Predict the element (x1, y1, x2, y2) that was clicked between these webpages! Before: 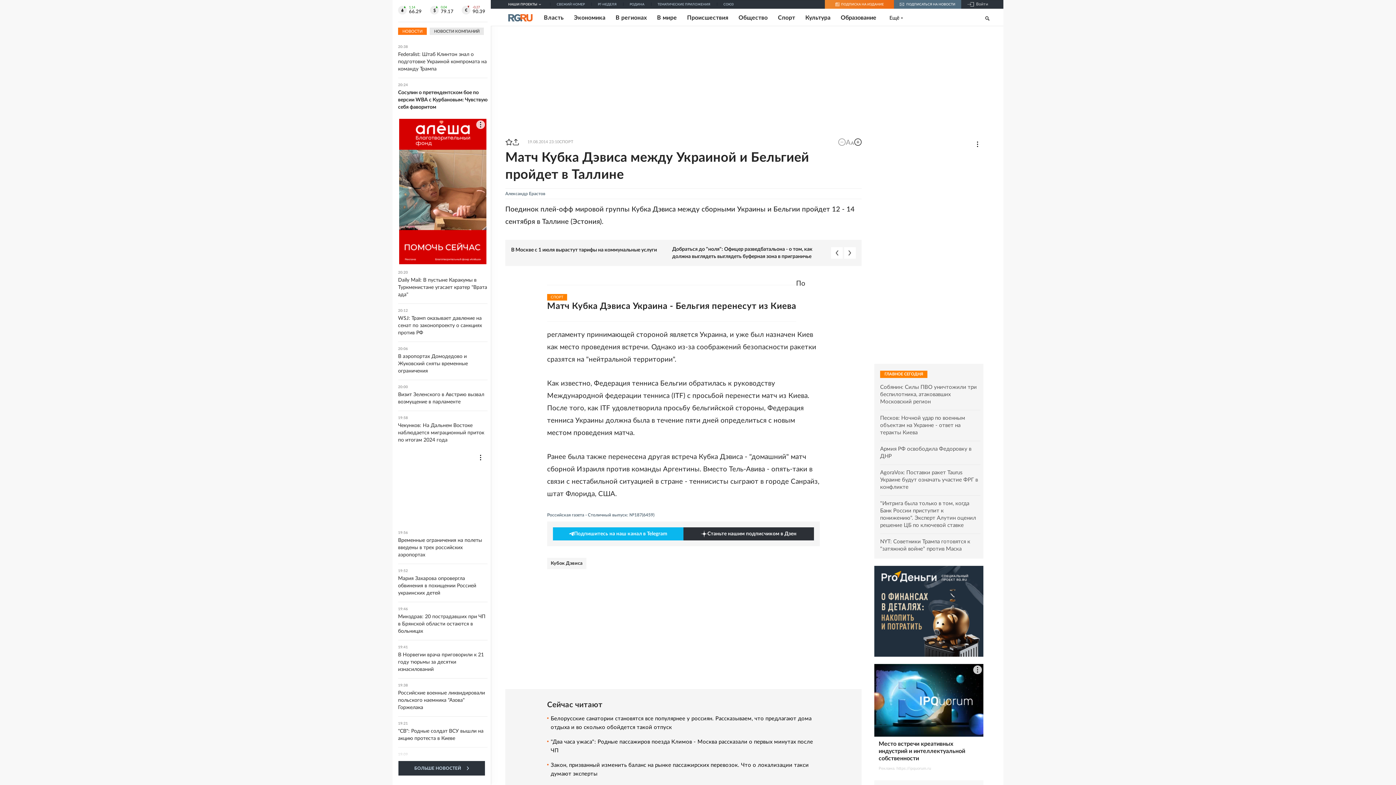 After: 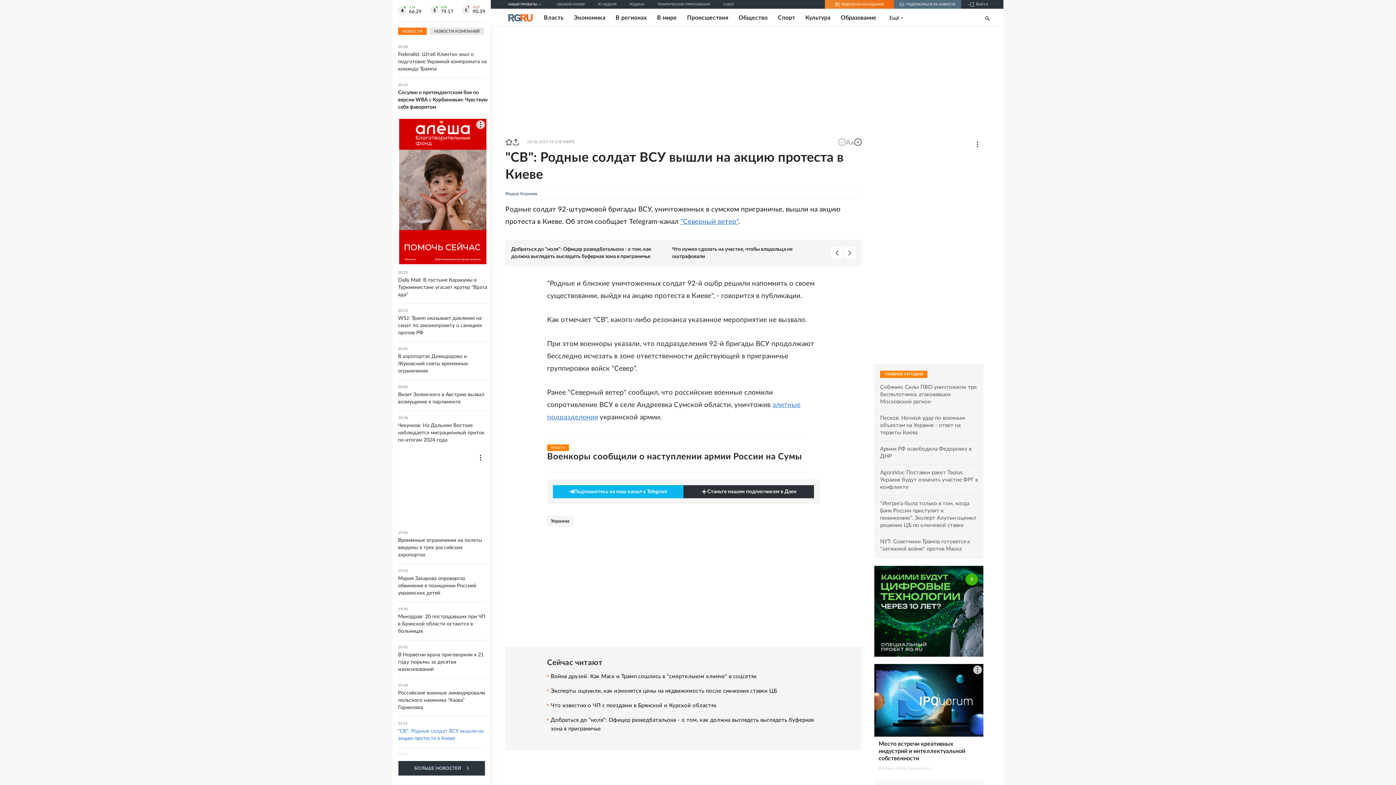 Action: bbox: (398, 722, 487, 742) label: 19:21
"СВ": Родные солдат ВСУ вышли на акцию протеста в Киеве